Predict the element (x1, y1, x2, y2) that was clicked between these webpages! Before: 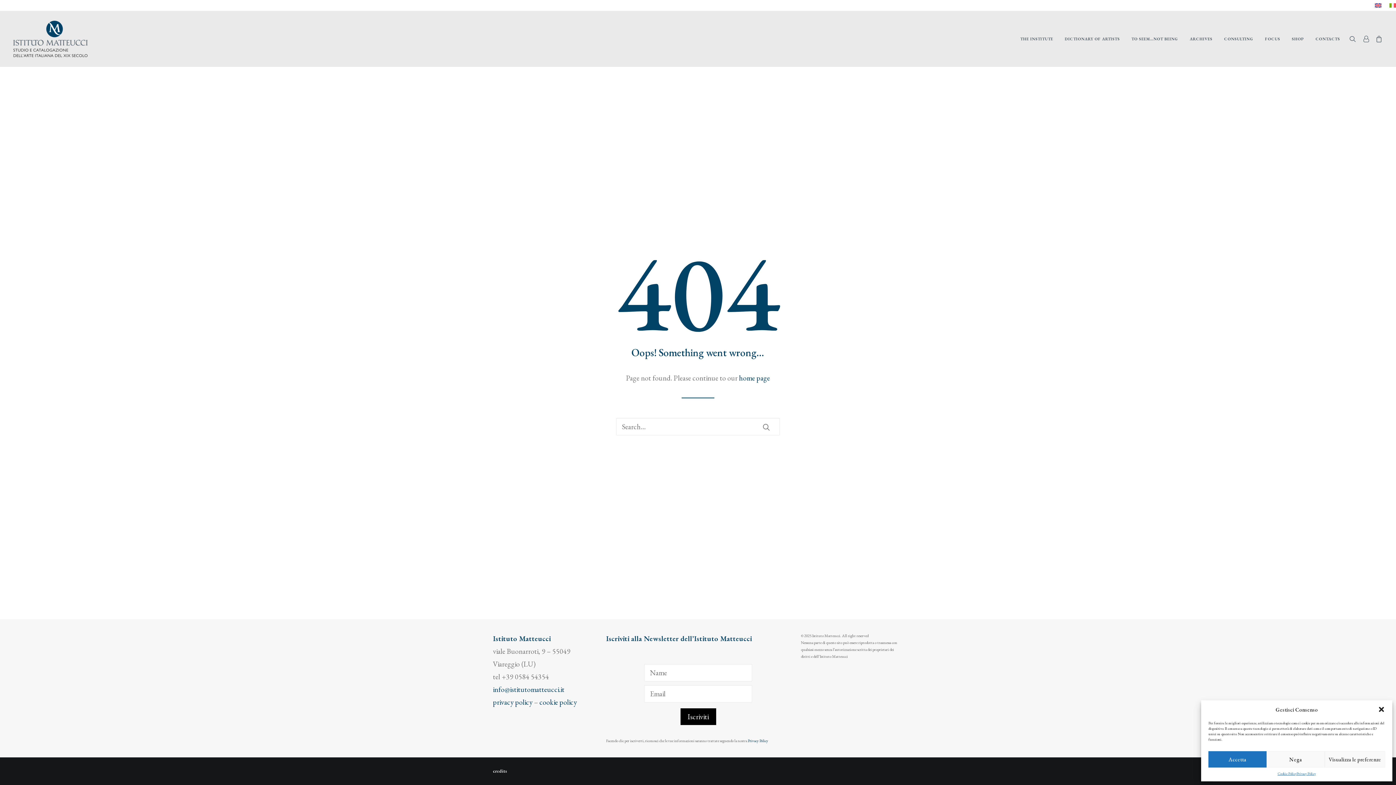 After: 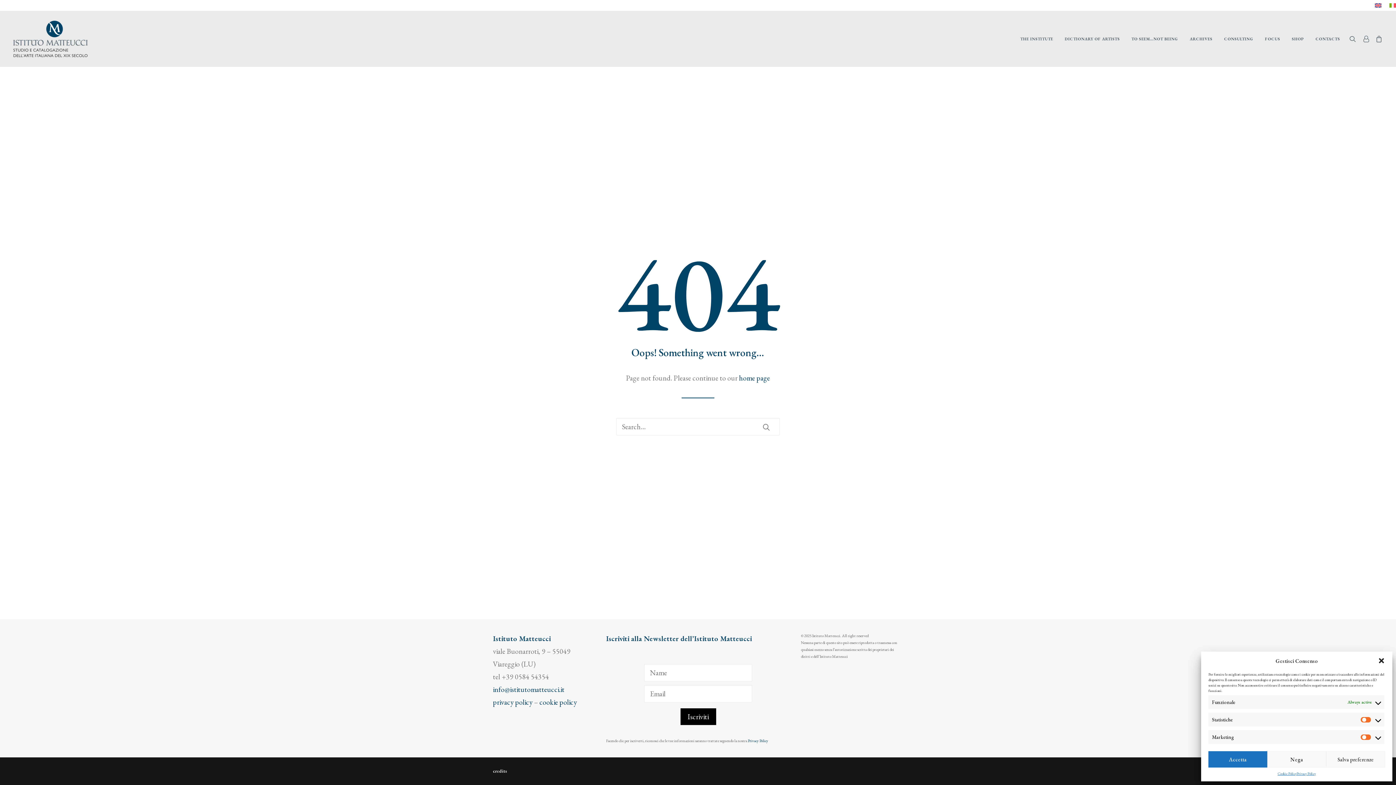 Action: bbox: (1325, 751, 1385, 768) label: Visualizza le preferenze